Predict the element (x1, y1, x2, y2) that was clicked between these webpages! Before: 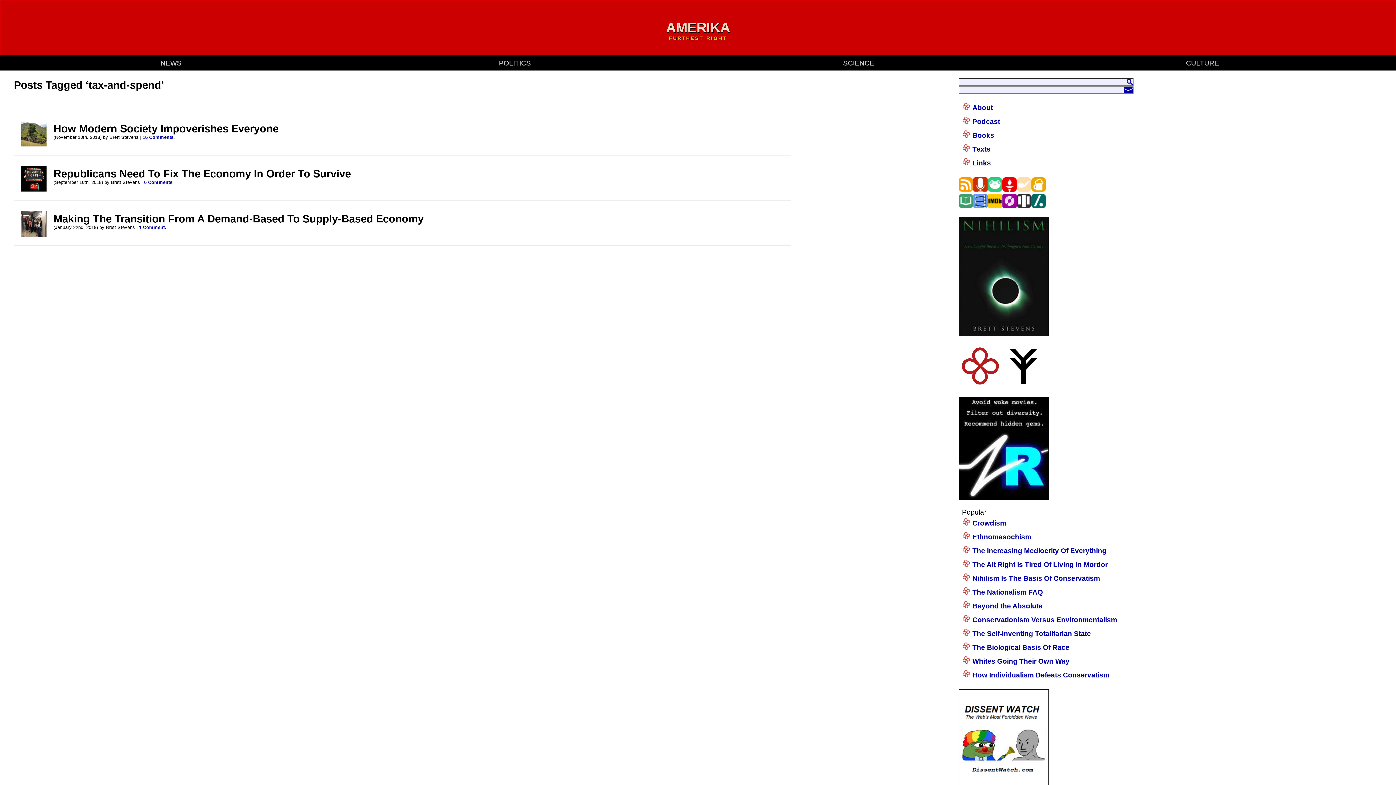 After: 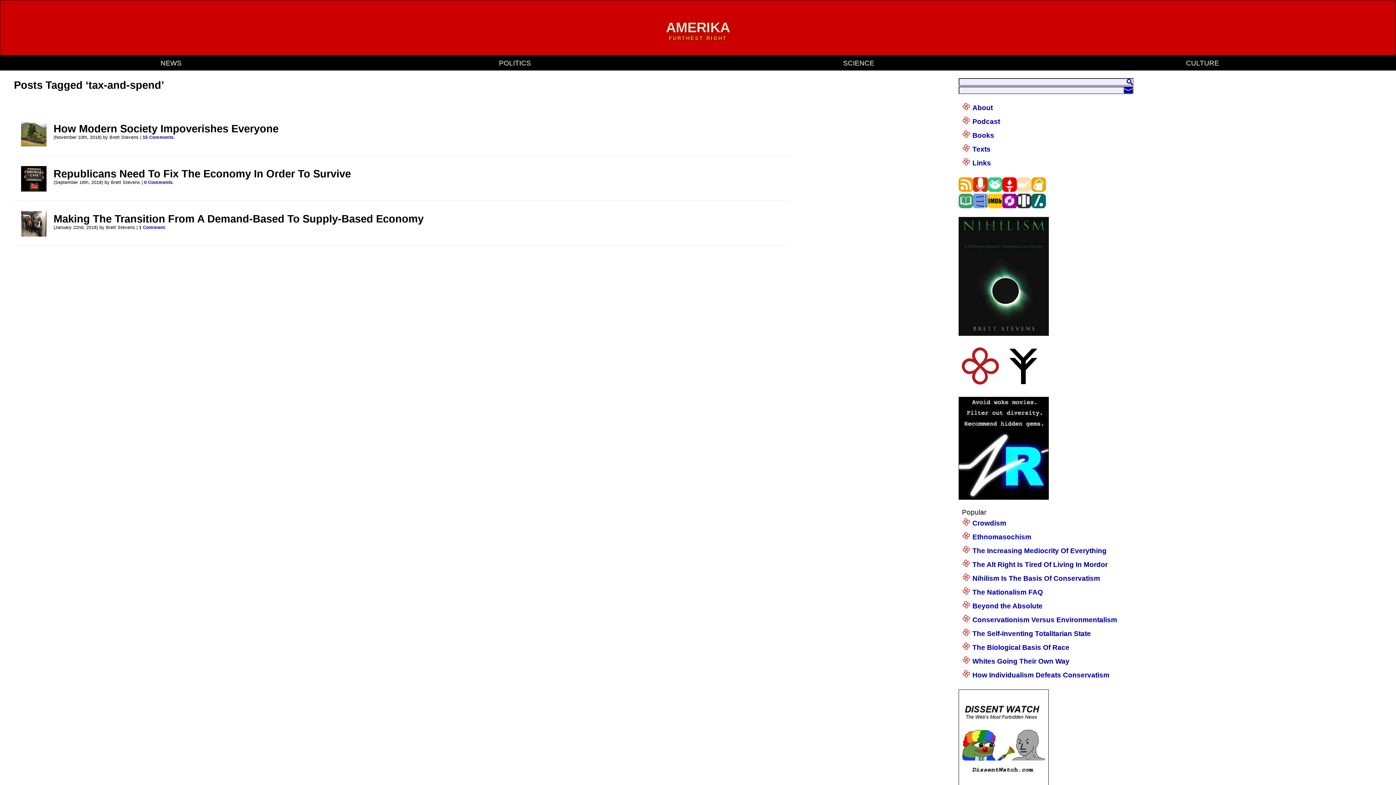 Action: bbox: (972, 533, 1031, 541) label: Ethnomasochism